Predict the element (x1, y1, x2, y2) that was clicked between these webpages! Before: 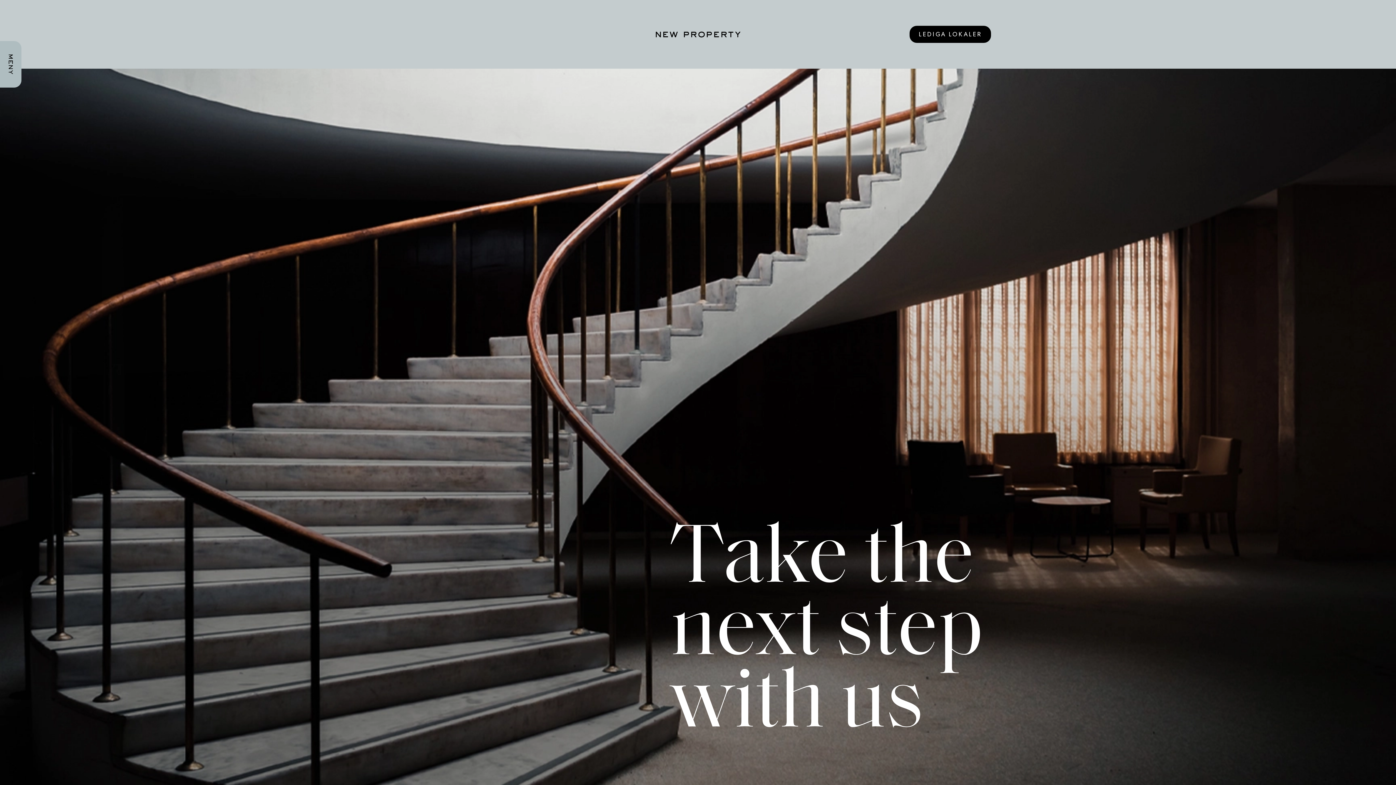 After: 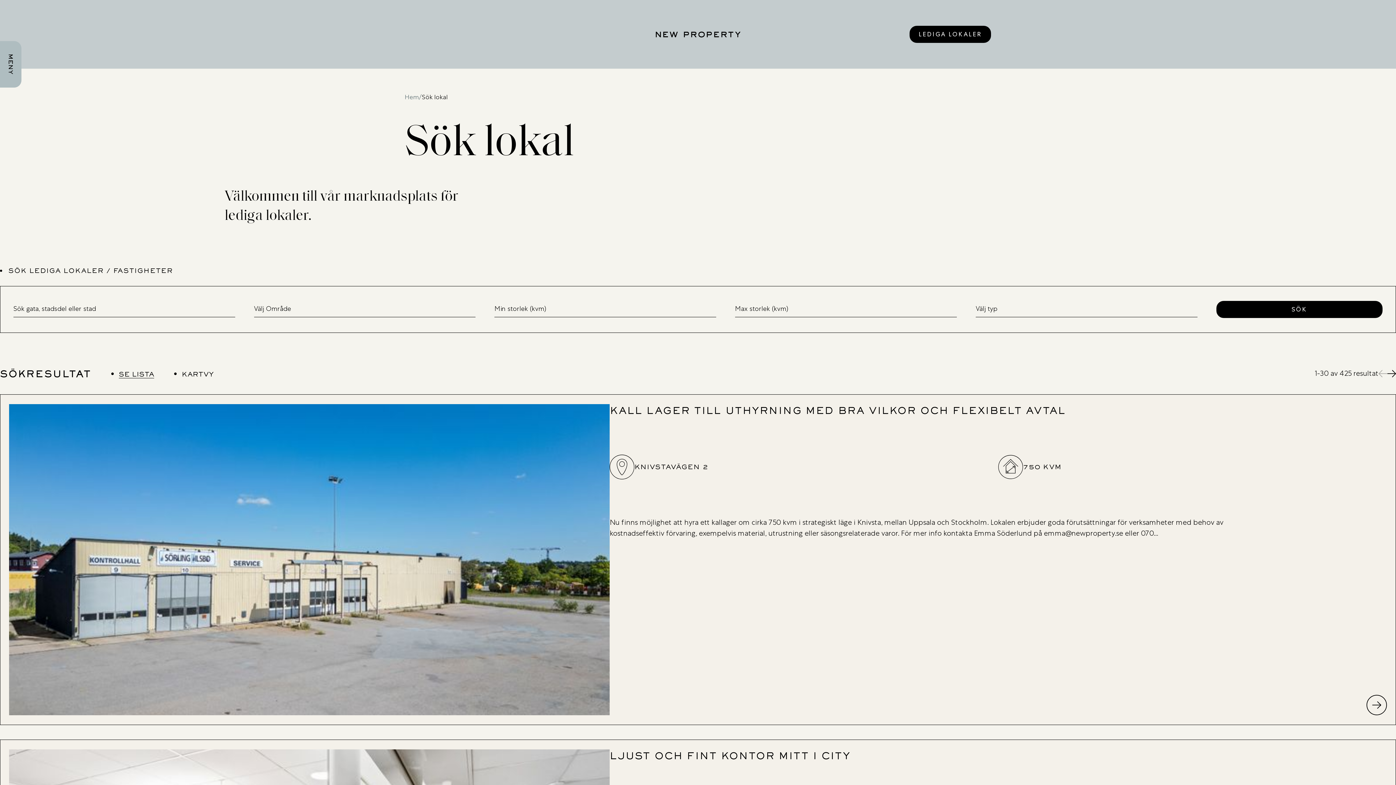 Action: bbox: (909, 25, 991, 42) label: LEDIGA LOKALER